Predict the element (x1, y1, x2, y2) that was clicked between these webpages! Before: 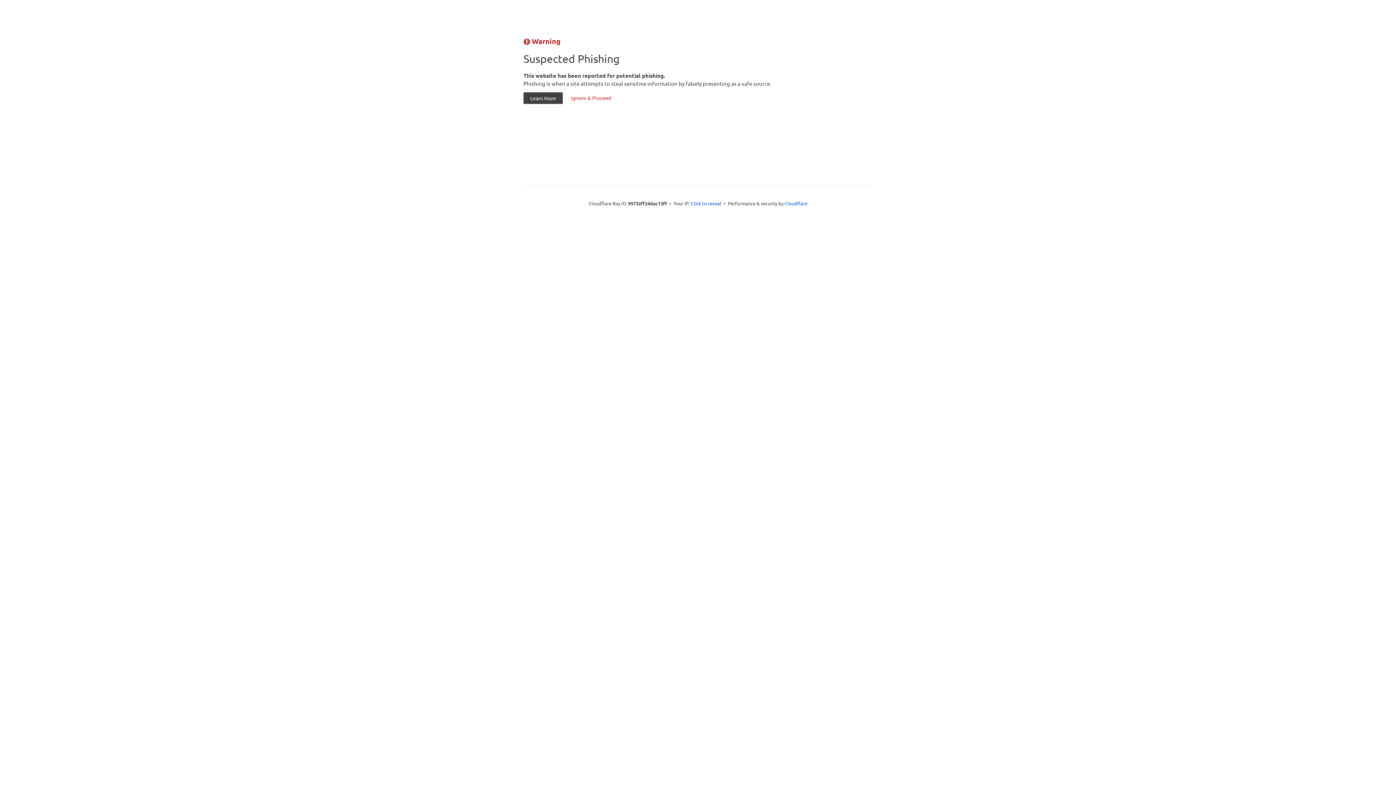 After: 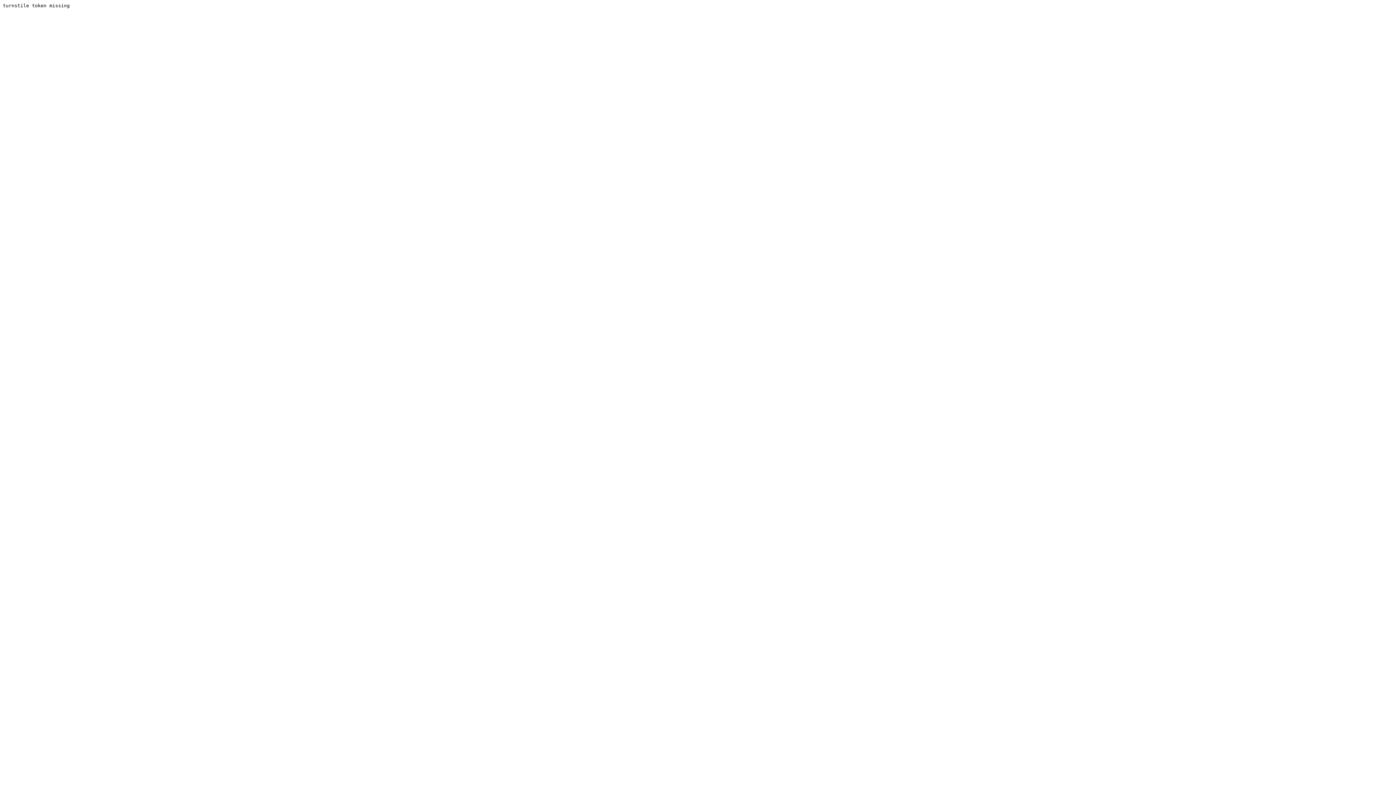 Action: label: Ignore & Proceed bbox: (564, 92, 618, 104)